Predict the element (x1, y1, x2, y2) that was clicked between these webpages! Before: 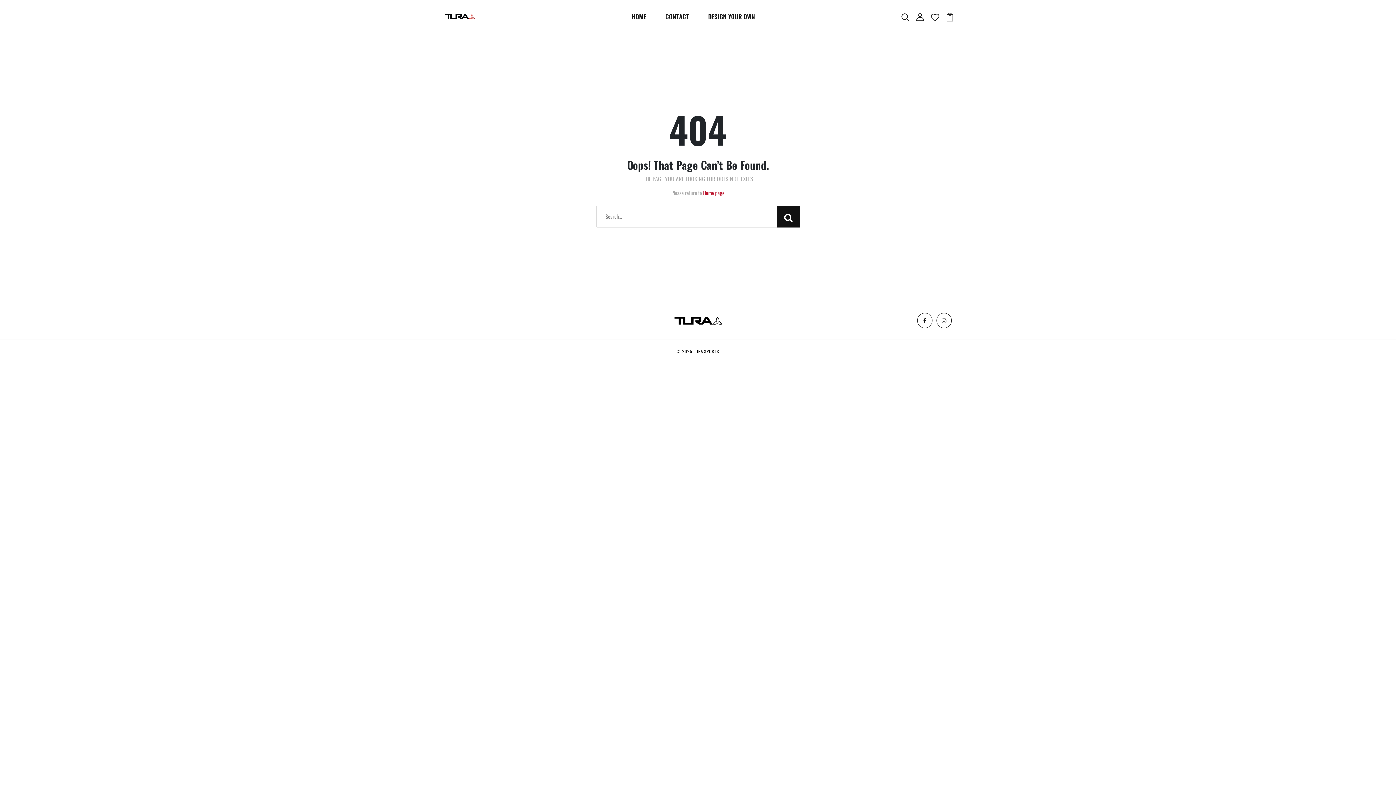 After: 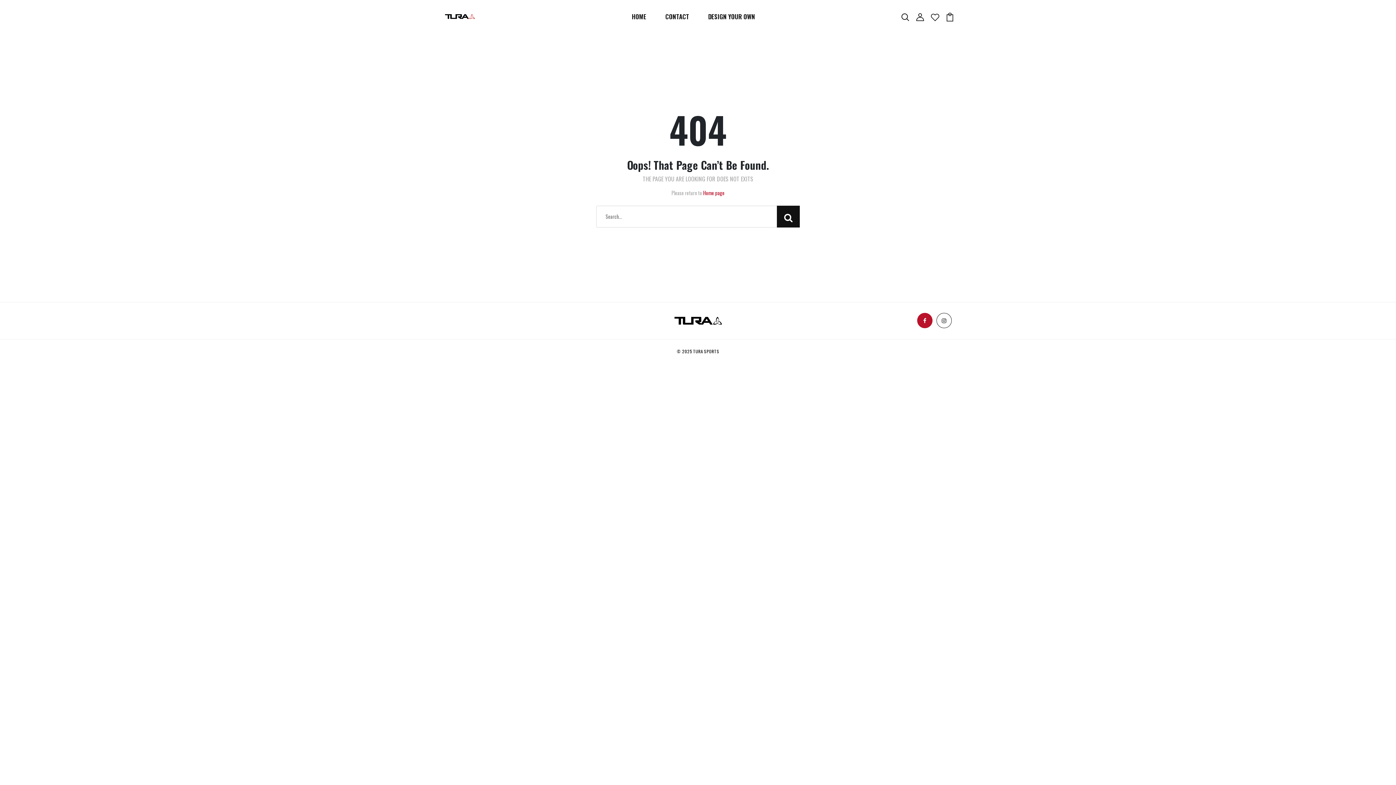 Action: bbox: (917, 313, 932, 328)